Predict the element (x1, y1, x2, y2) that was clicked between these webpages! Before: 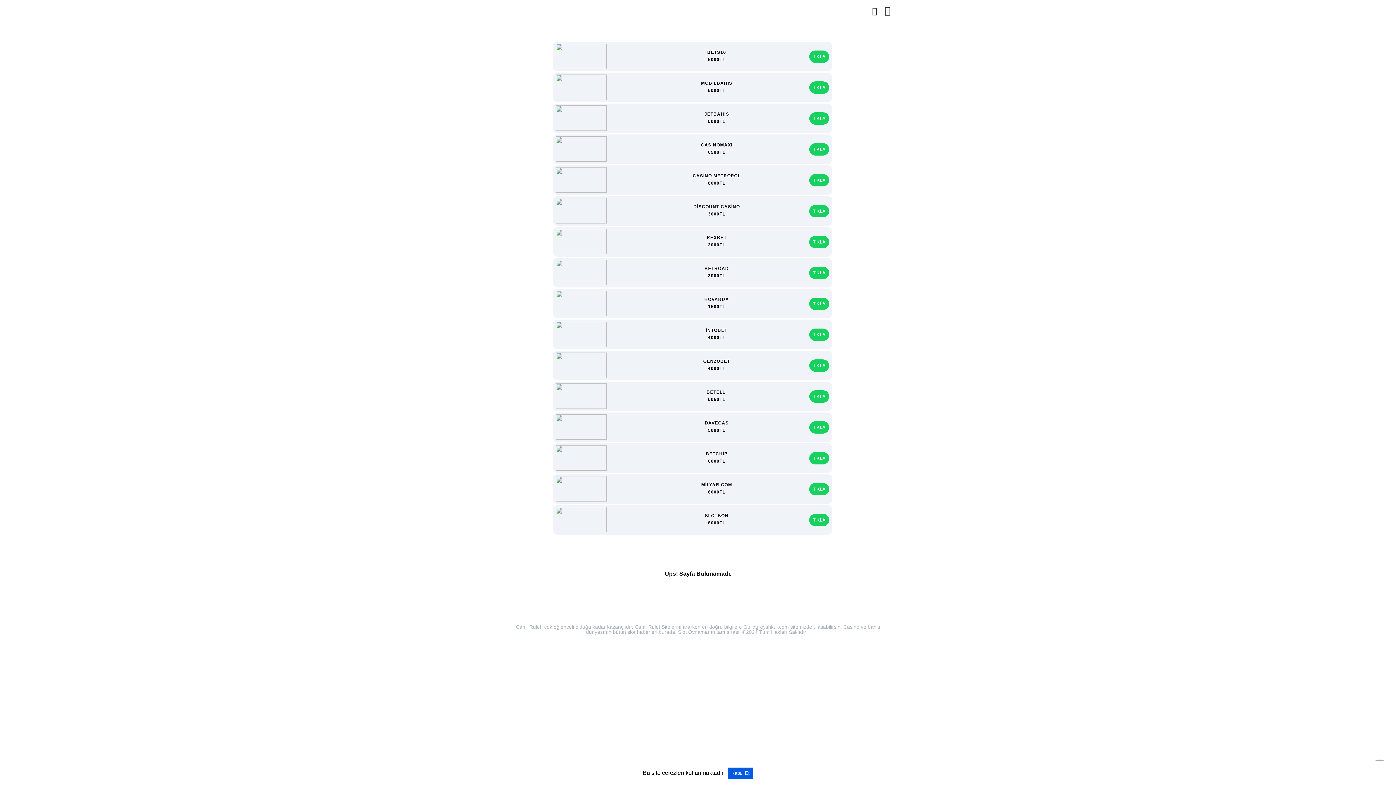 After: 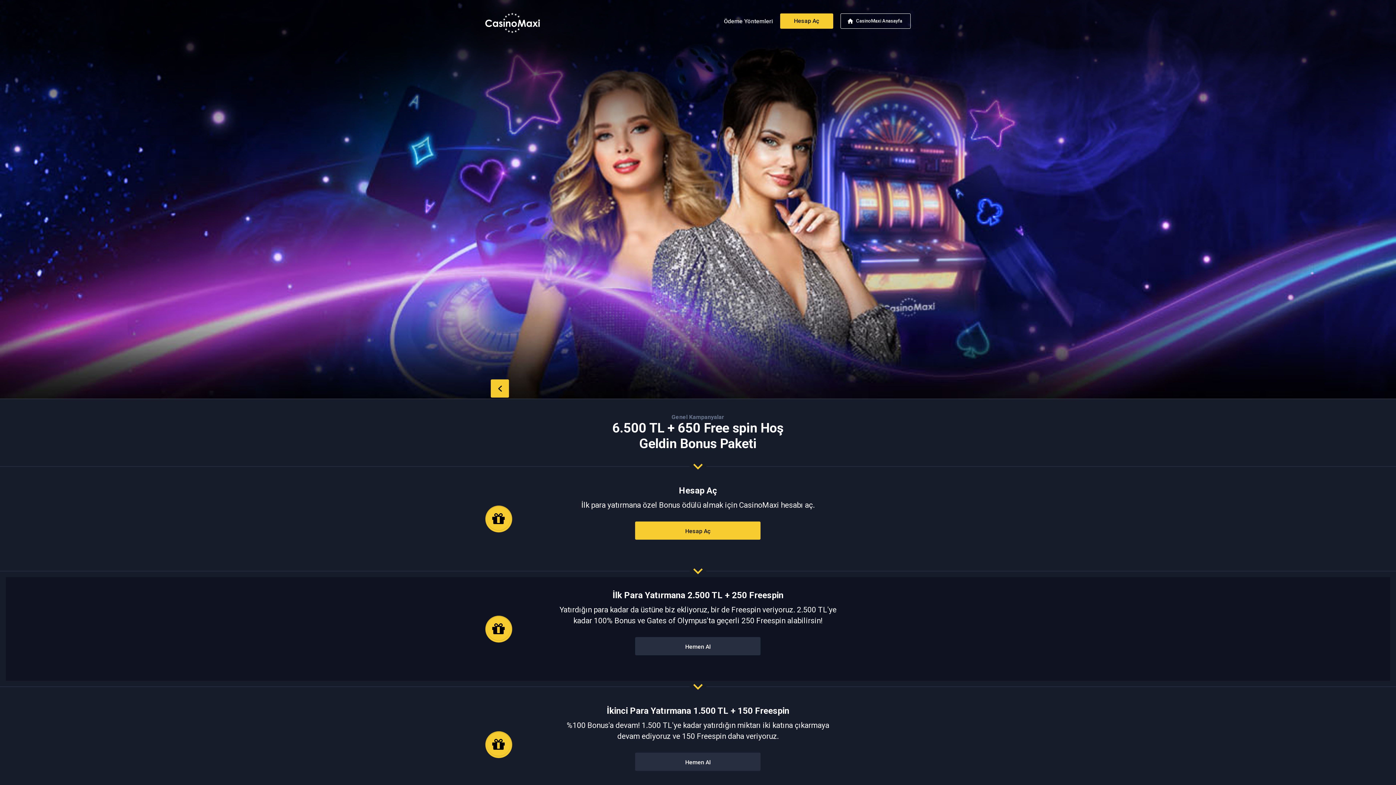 Action: label: TIKLA bbox: (809, 143, 829, 155)